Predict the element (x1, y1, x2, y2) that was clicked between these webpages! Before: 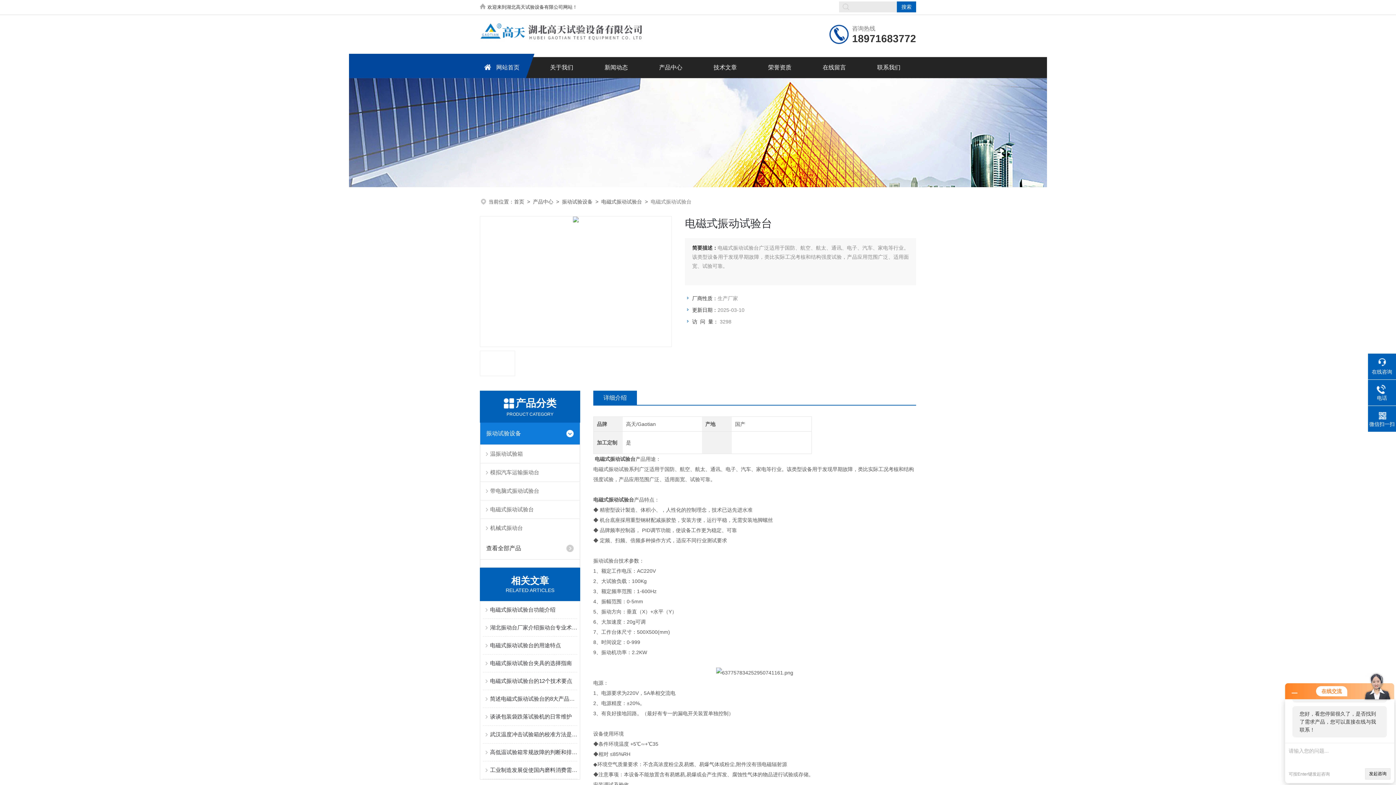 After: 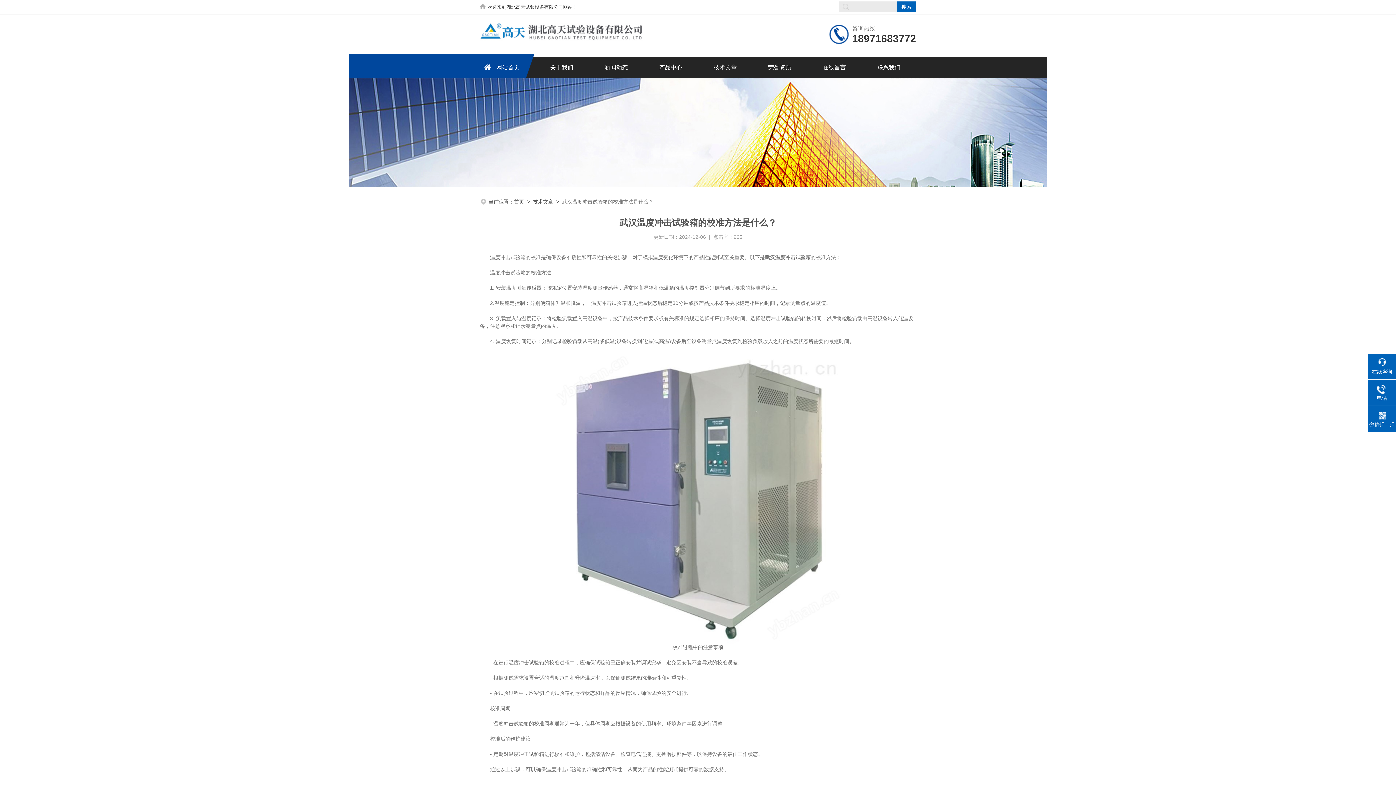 Action: bbox: (490, 726, 577, 743) label: 武汉温度冲击试验箱的校准方法是什么？